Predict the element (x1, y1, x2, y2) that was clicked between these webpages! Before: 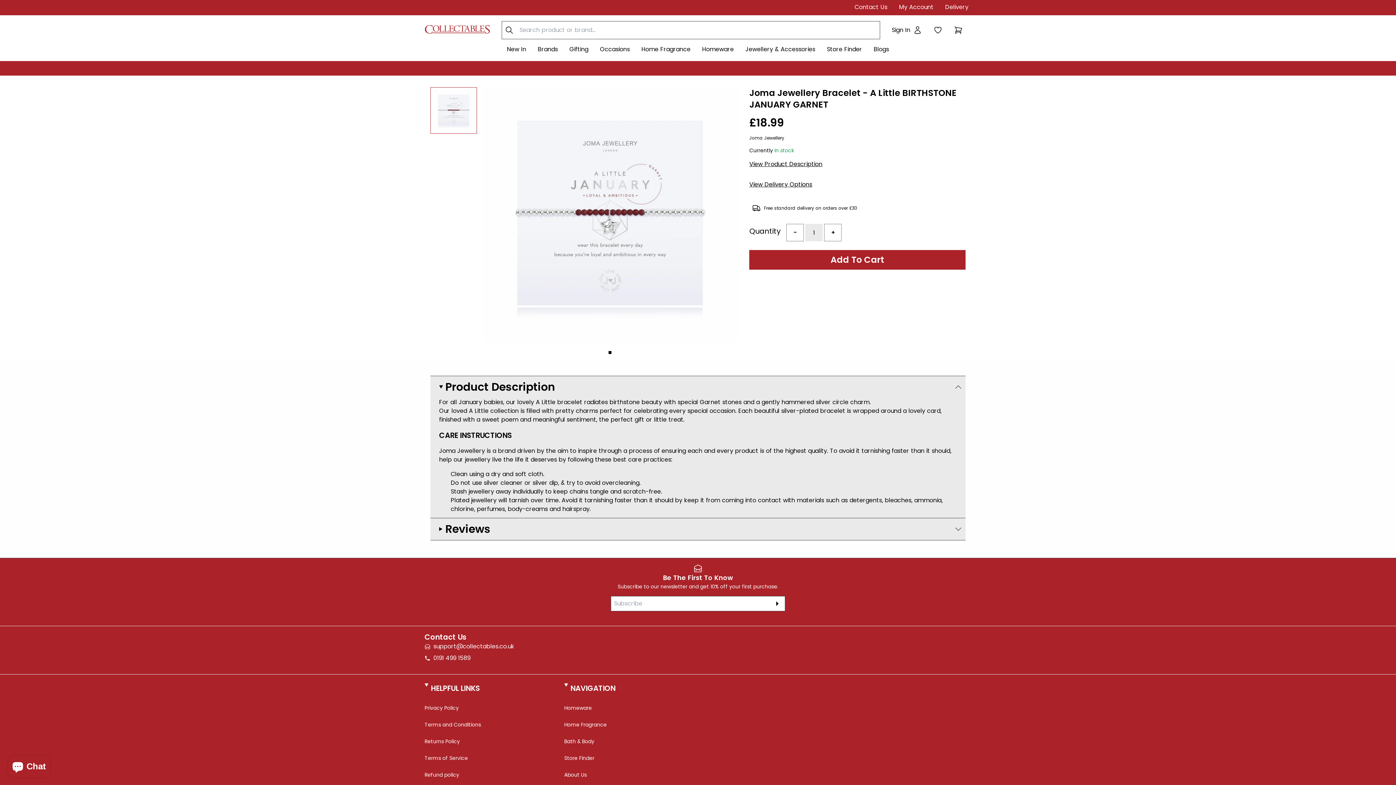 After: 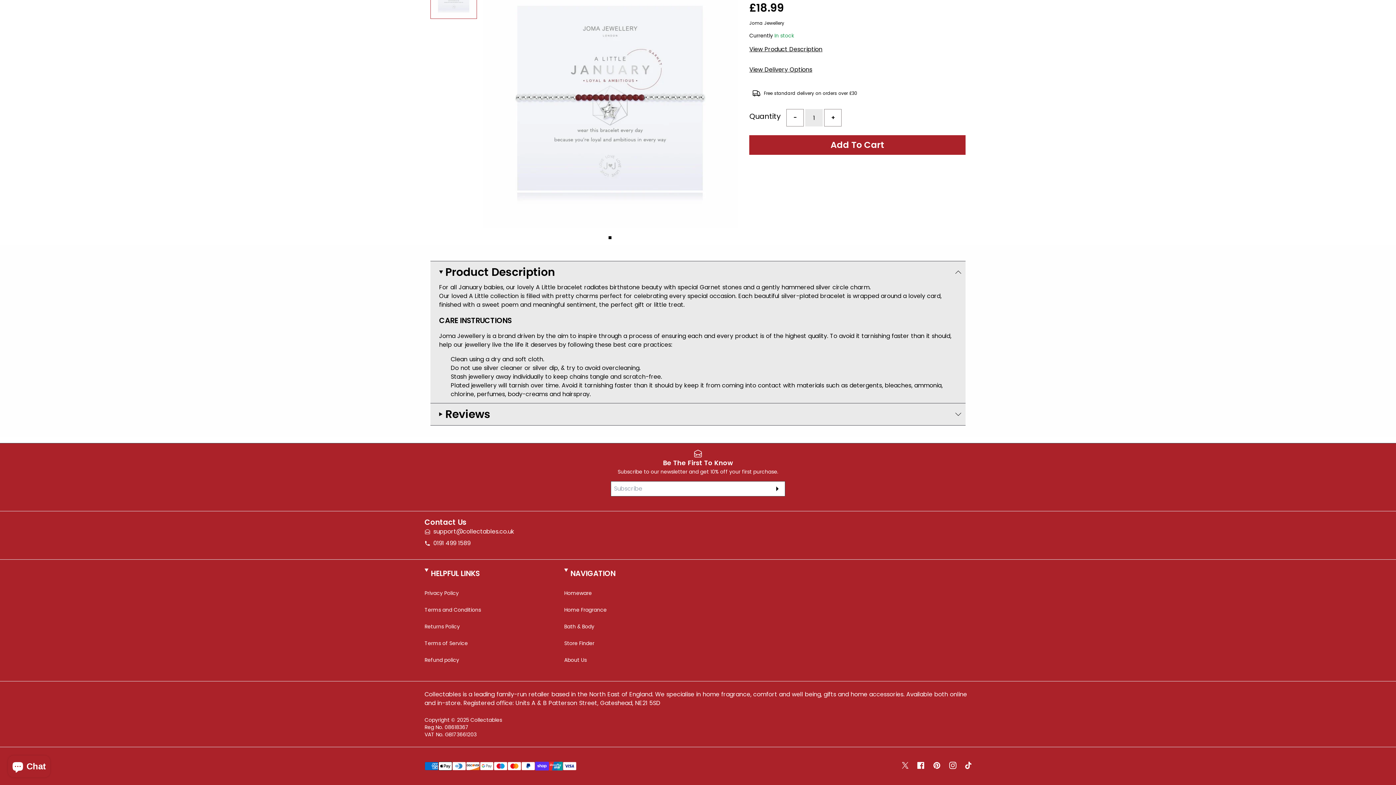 Action: label: View Product Description bbox: (749, 160, 822, 168)